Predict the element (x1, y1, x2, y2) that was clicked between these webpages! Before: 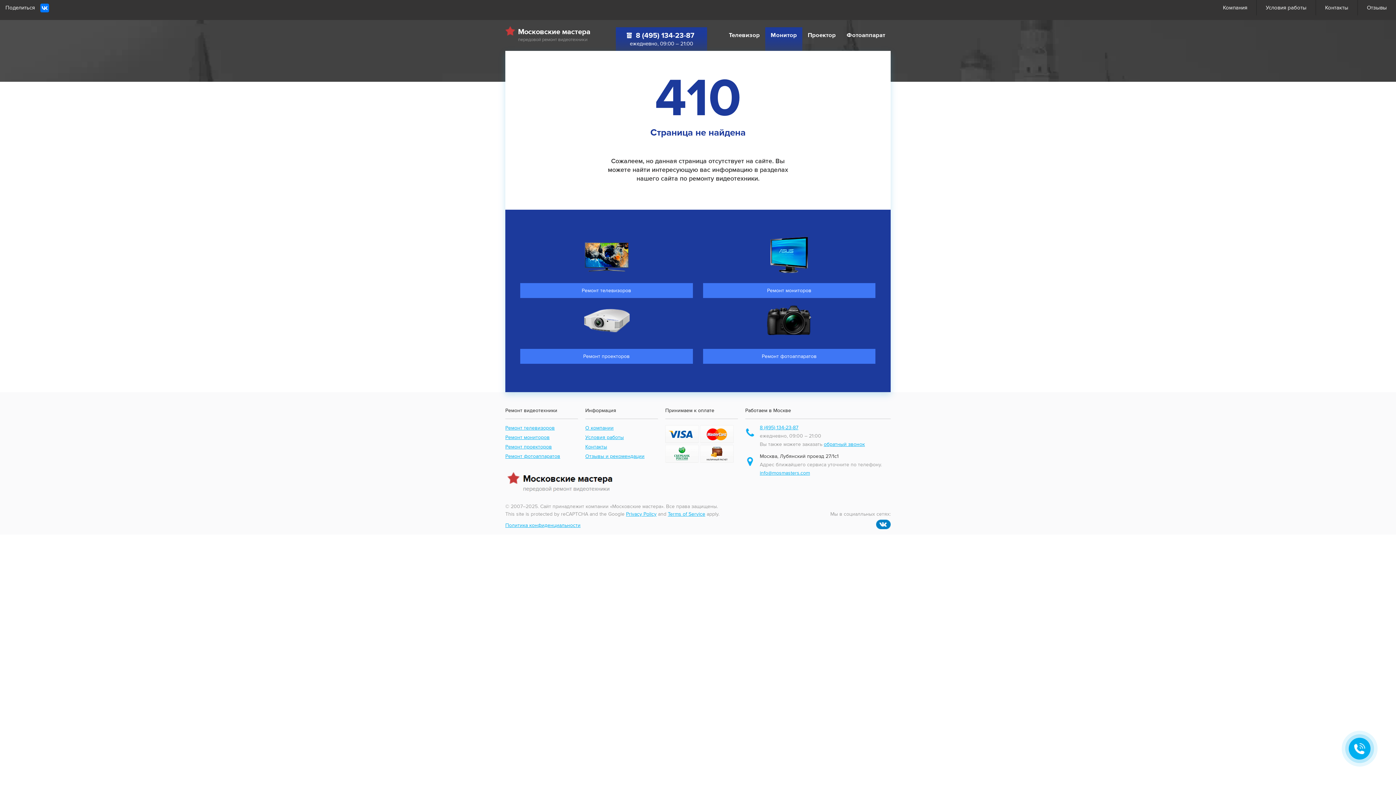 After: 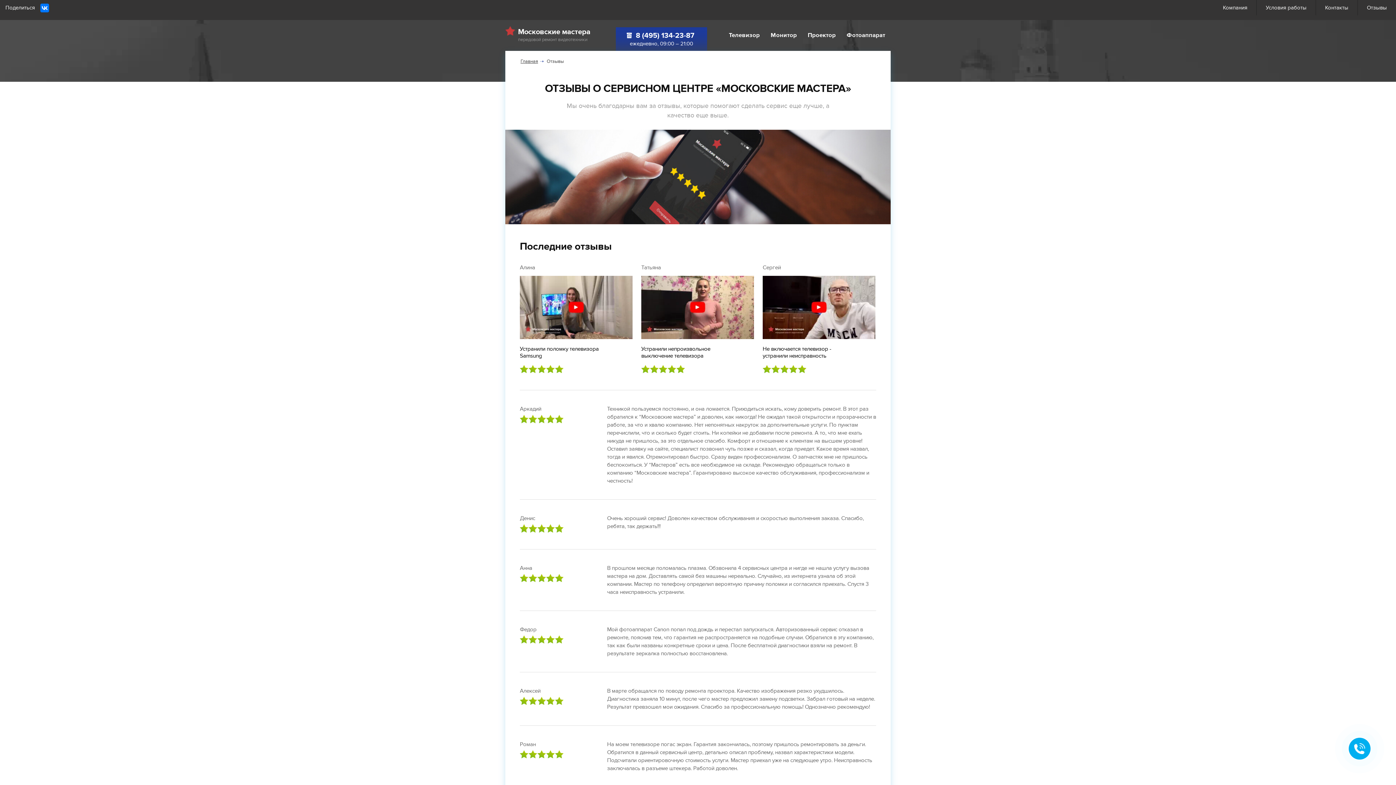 Action: bbox: (1358, 0, 1396, 15) label: Отзывы